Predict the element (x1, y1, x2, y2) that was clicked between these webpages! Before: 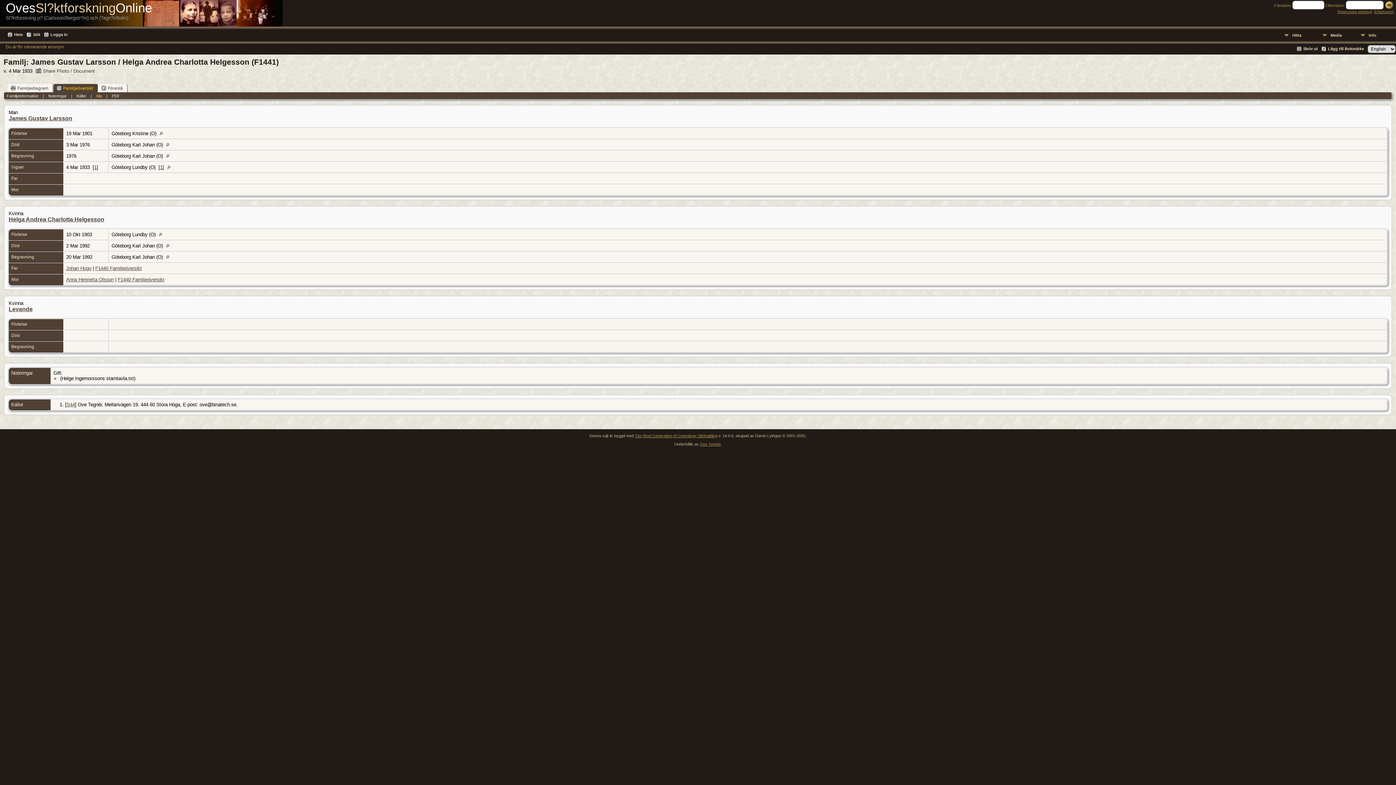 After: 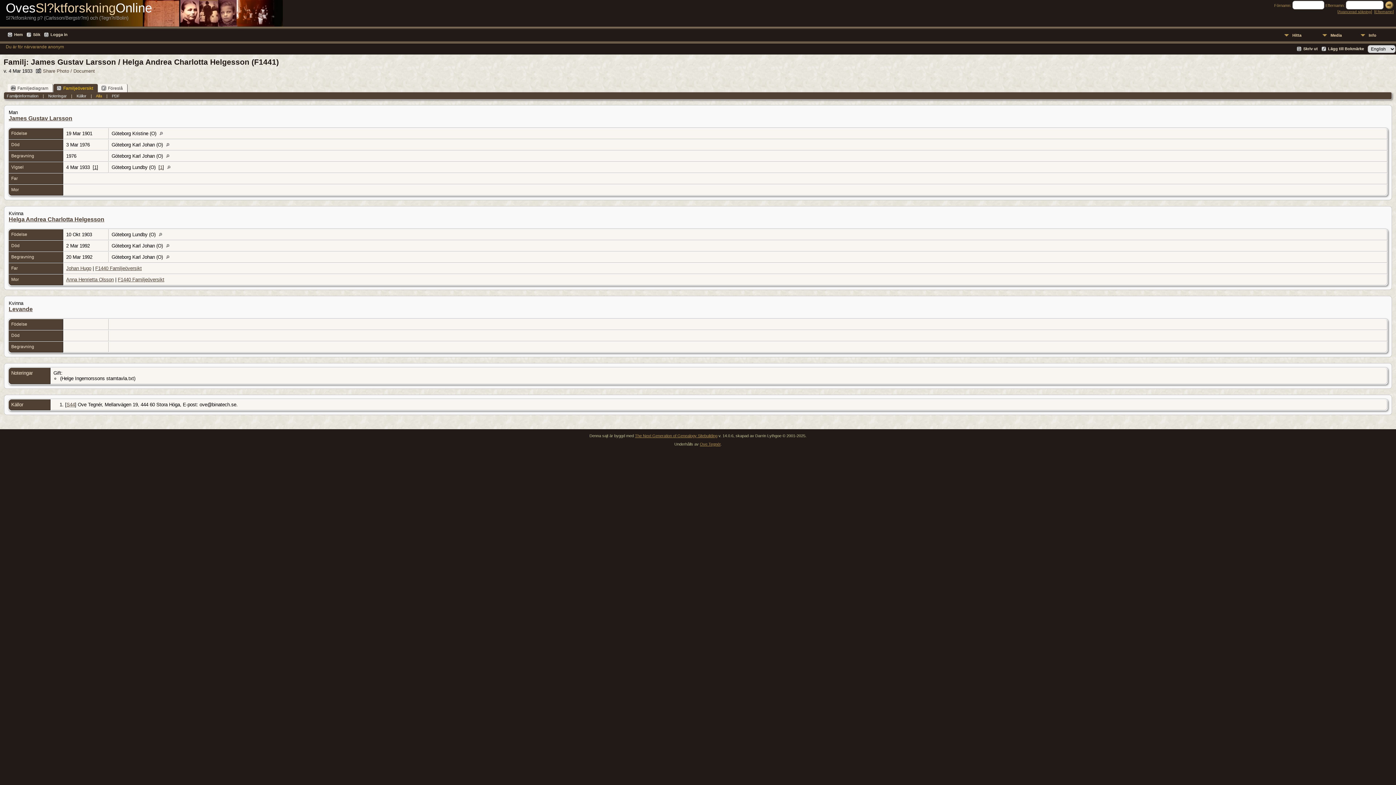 Action: bbox: (94, 164, 96, 170) label: 1